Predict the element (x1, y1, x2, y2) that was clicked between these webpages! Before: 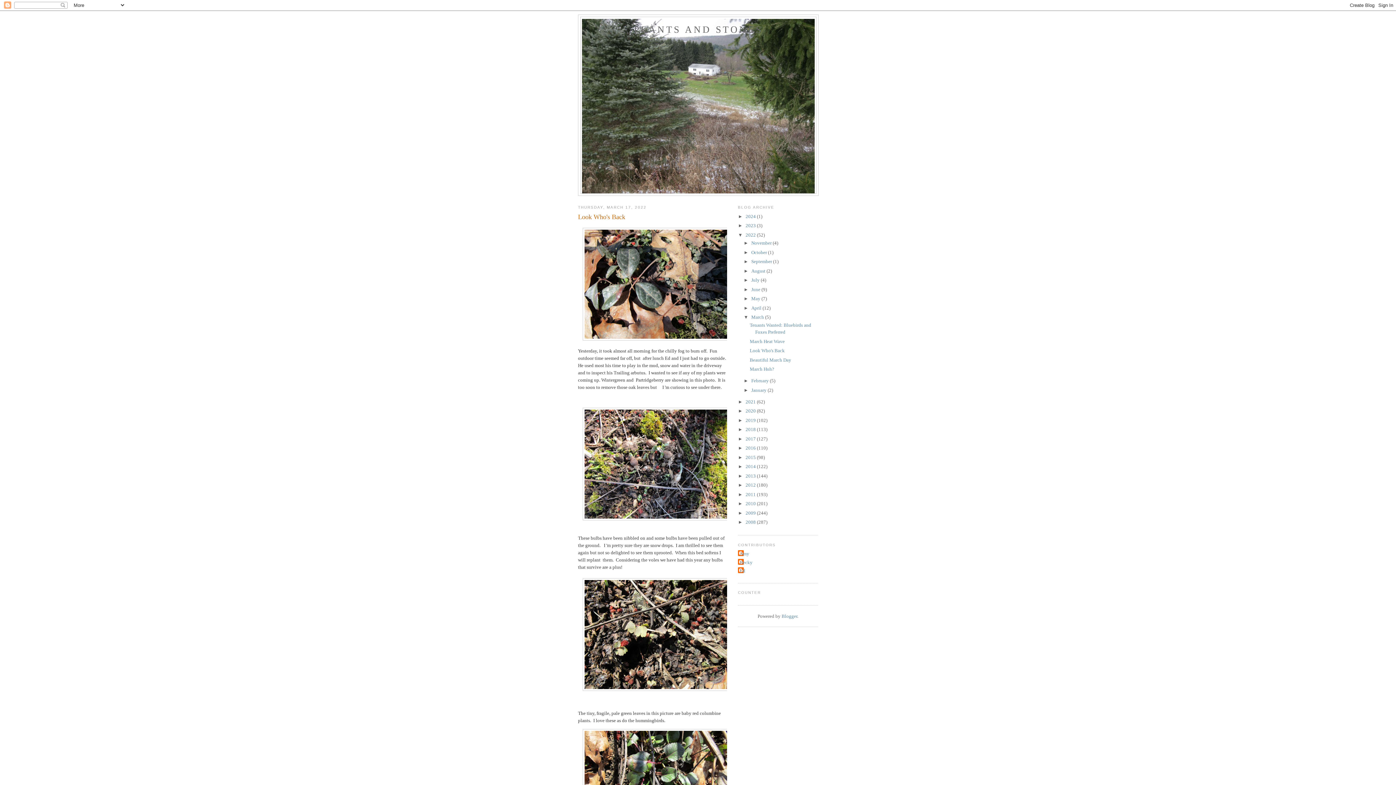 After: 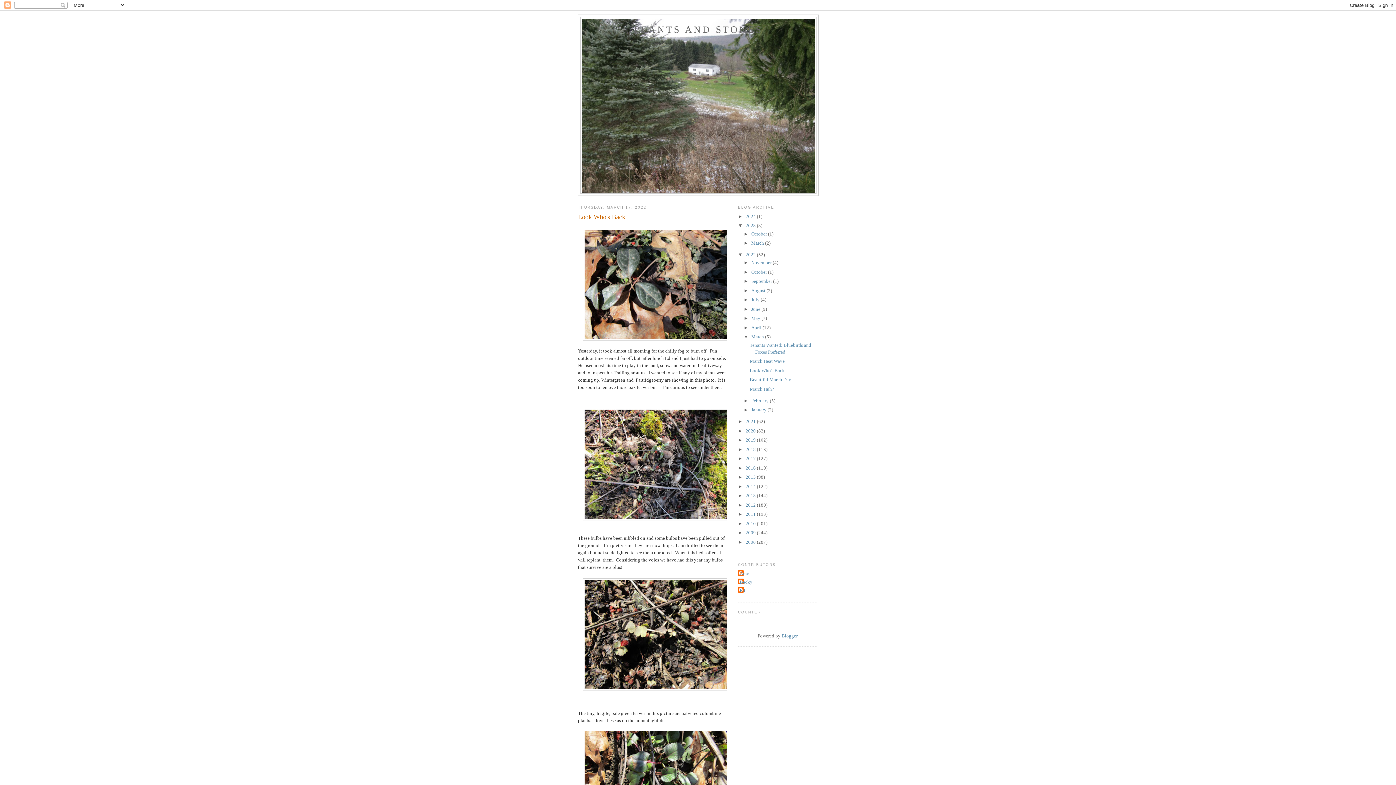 Action: label: ►   bbox: (738, 223, 745, 228)